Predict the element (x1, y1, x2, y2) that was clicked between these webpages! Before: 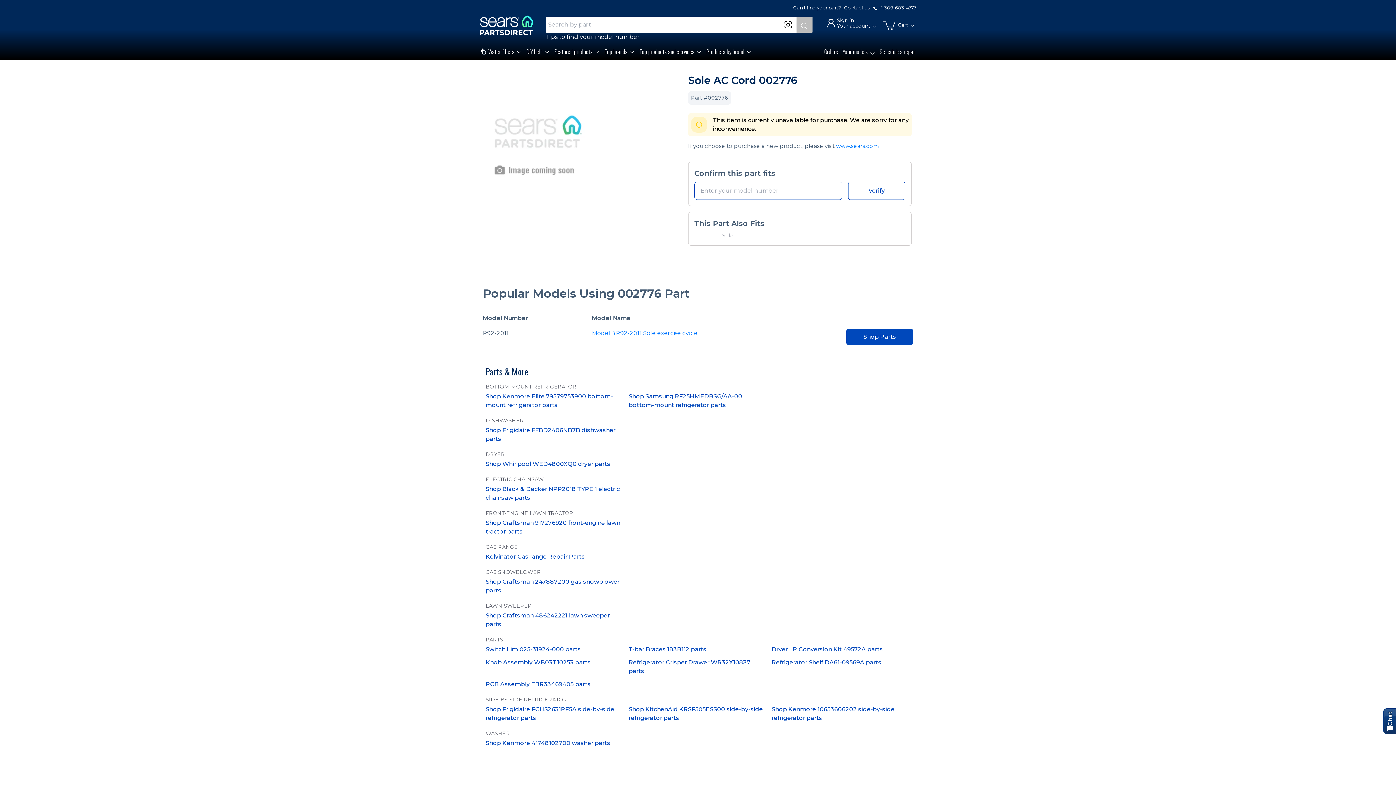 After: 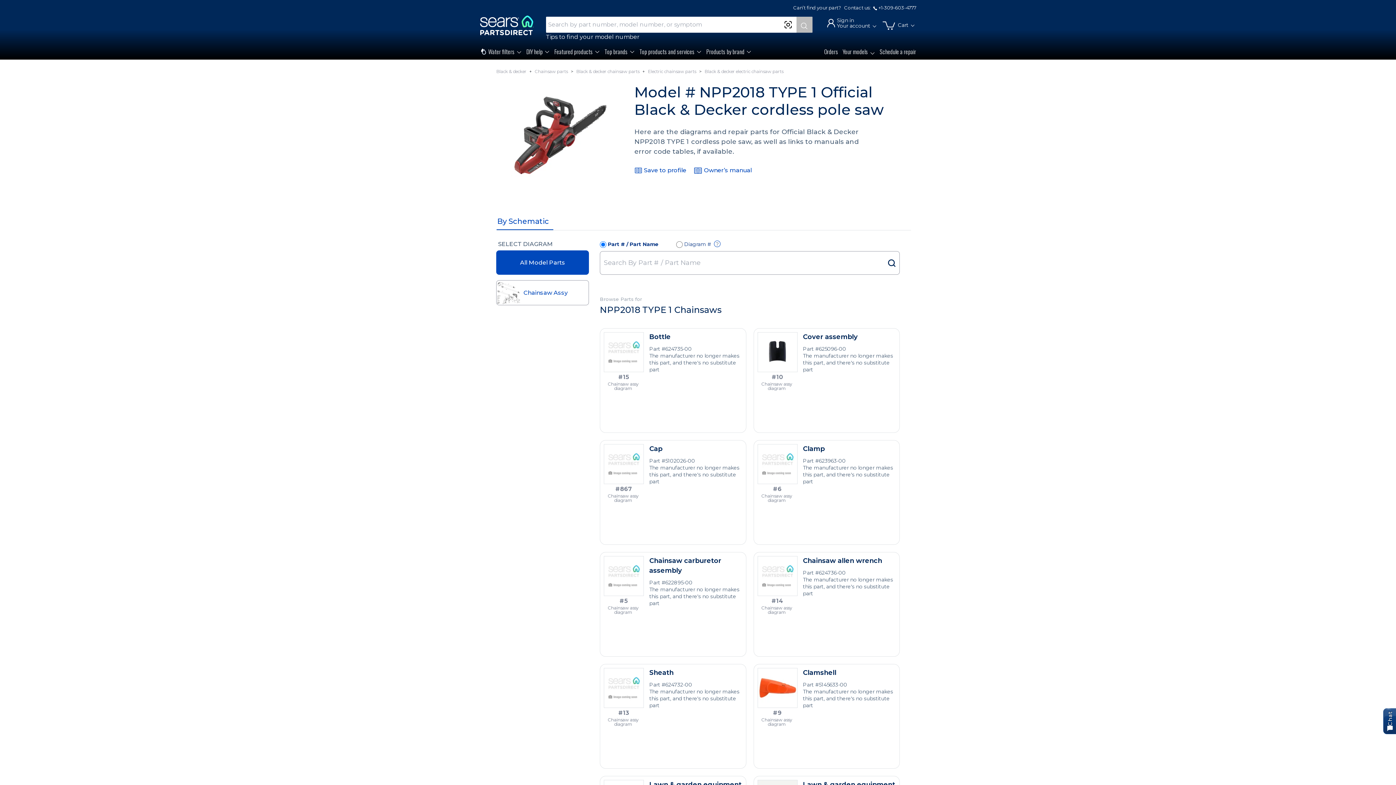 Action: bbox: (485, 485, 624, 502) label: Shop Black & Decker NPP2018 TYPE 1 electric chainsaw parts